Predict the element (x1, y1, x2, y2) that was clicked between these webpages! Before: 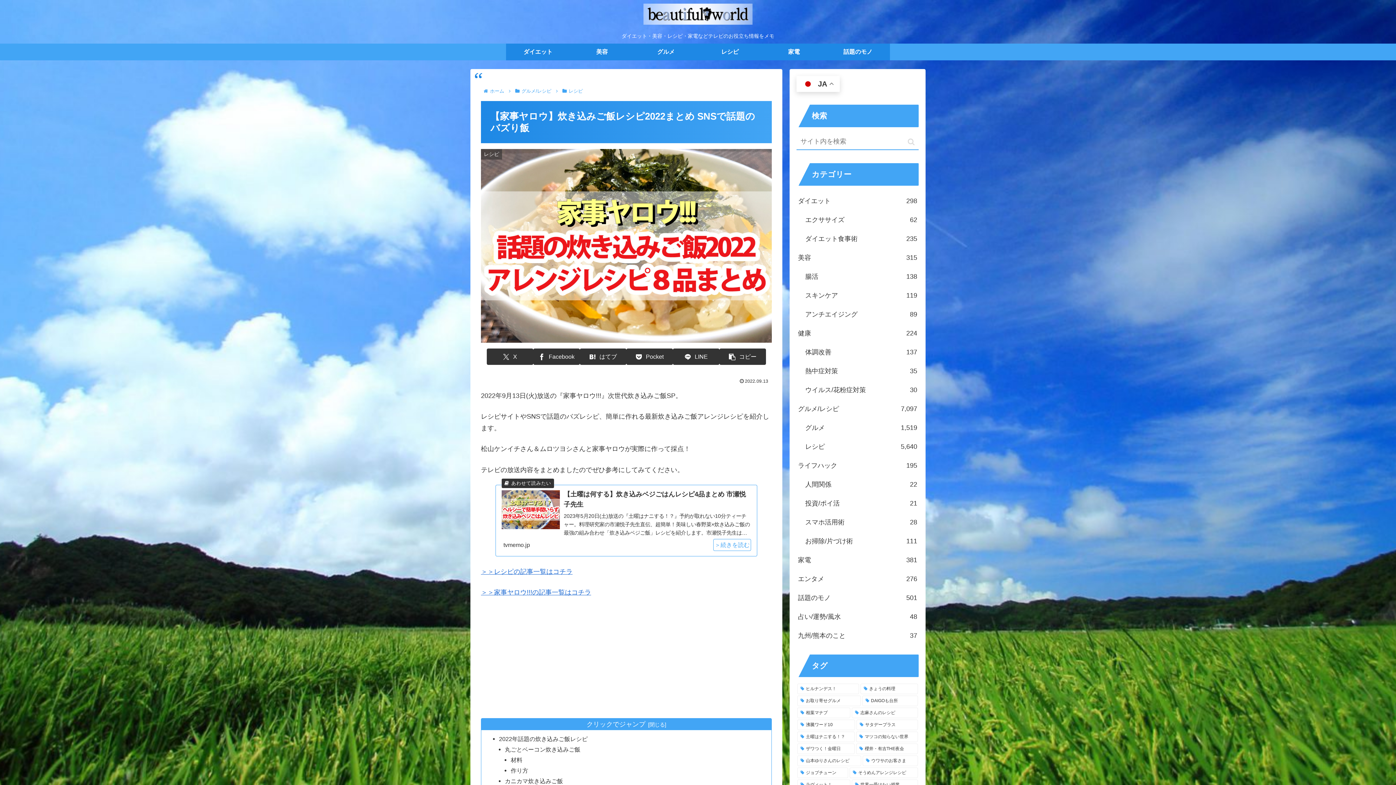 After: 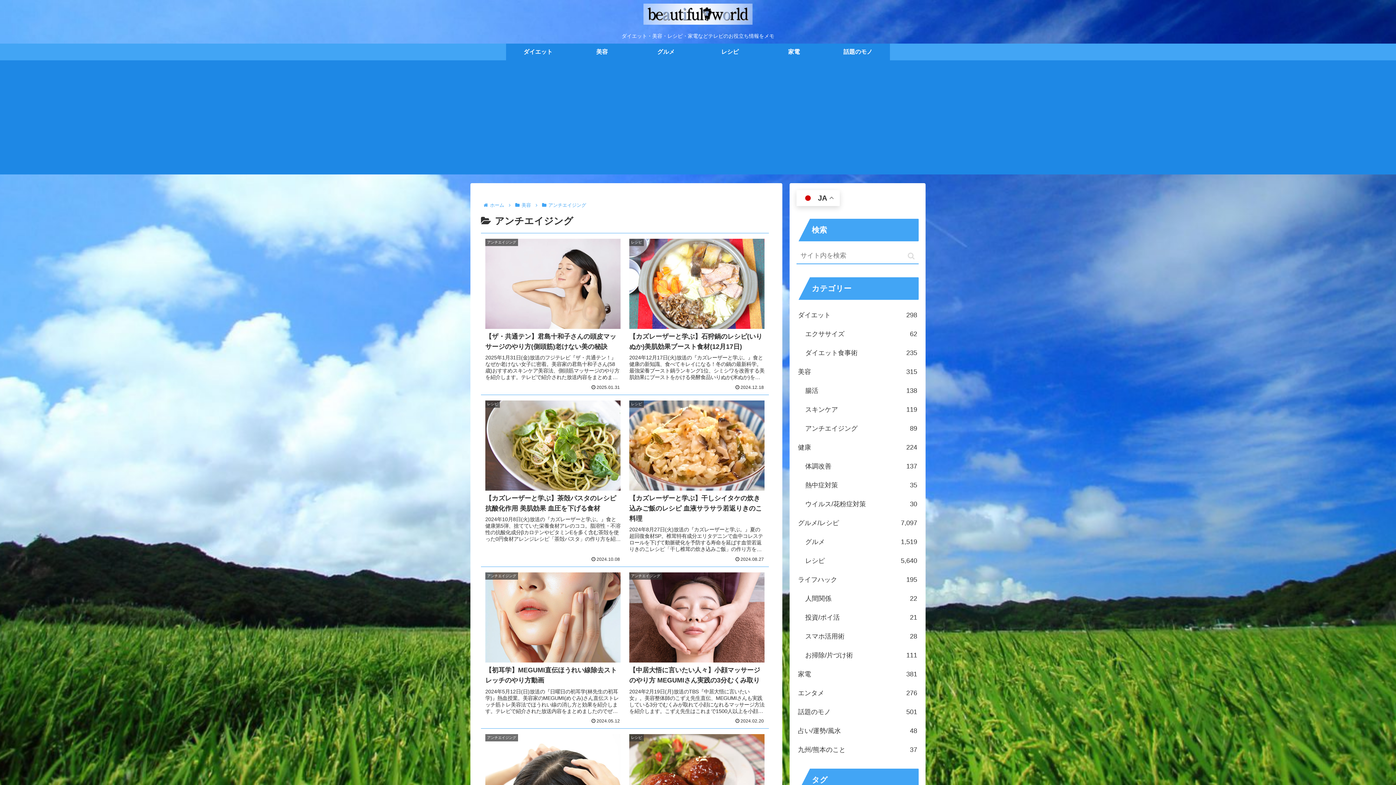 Action: bbox: (804, 305, 918, 324) label: アンチエイジング
89